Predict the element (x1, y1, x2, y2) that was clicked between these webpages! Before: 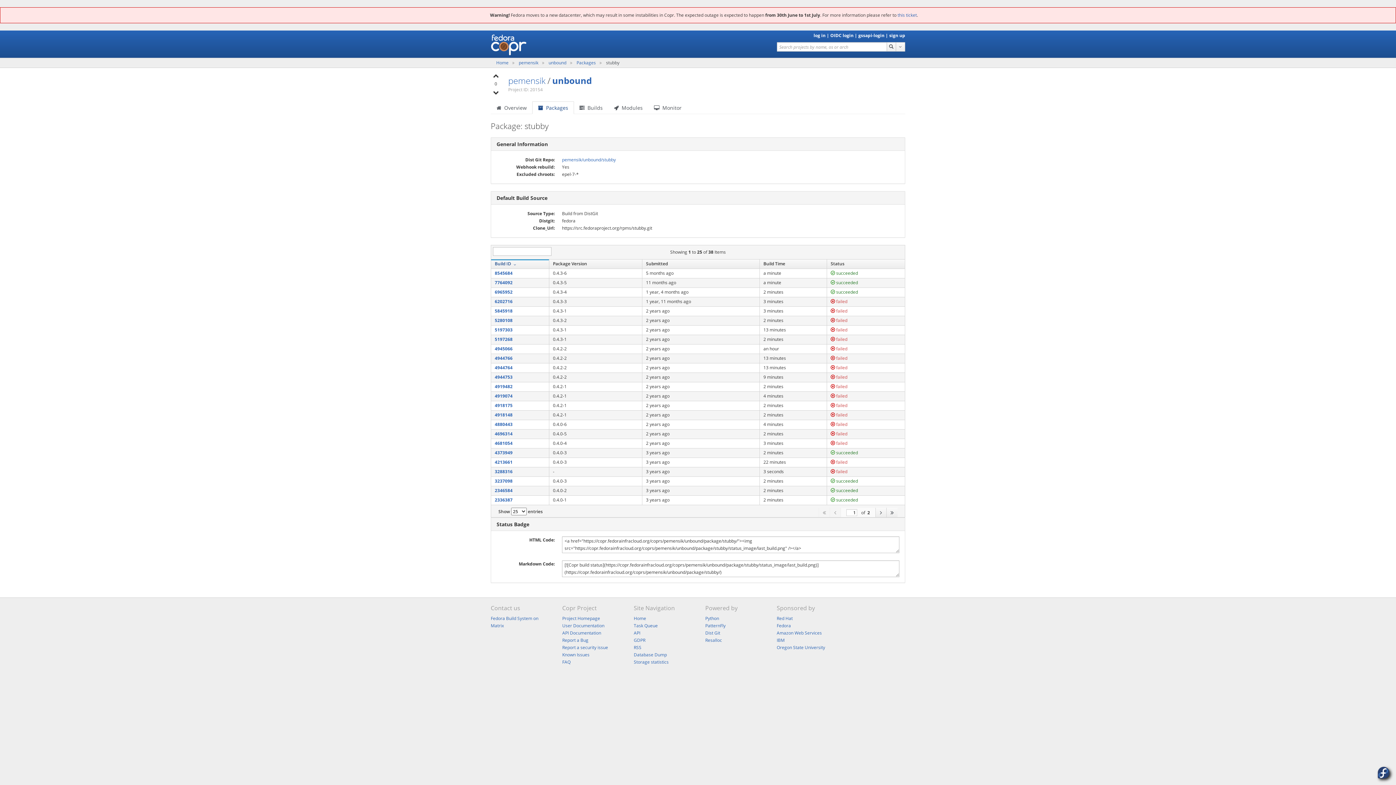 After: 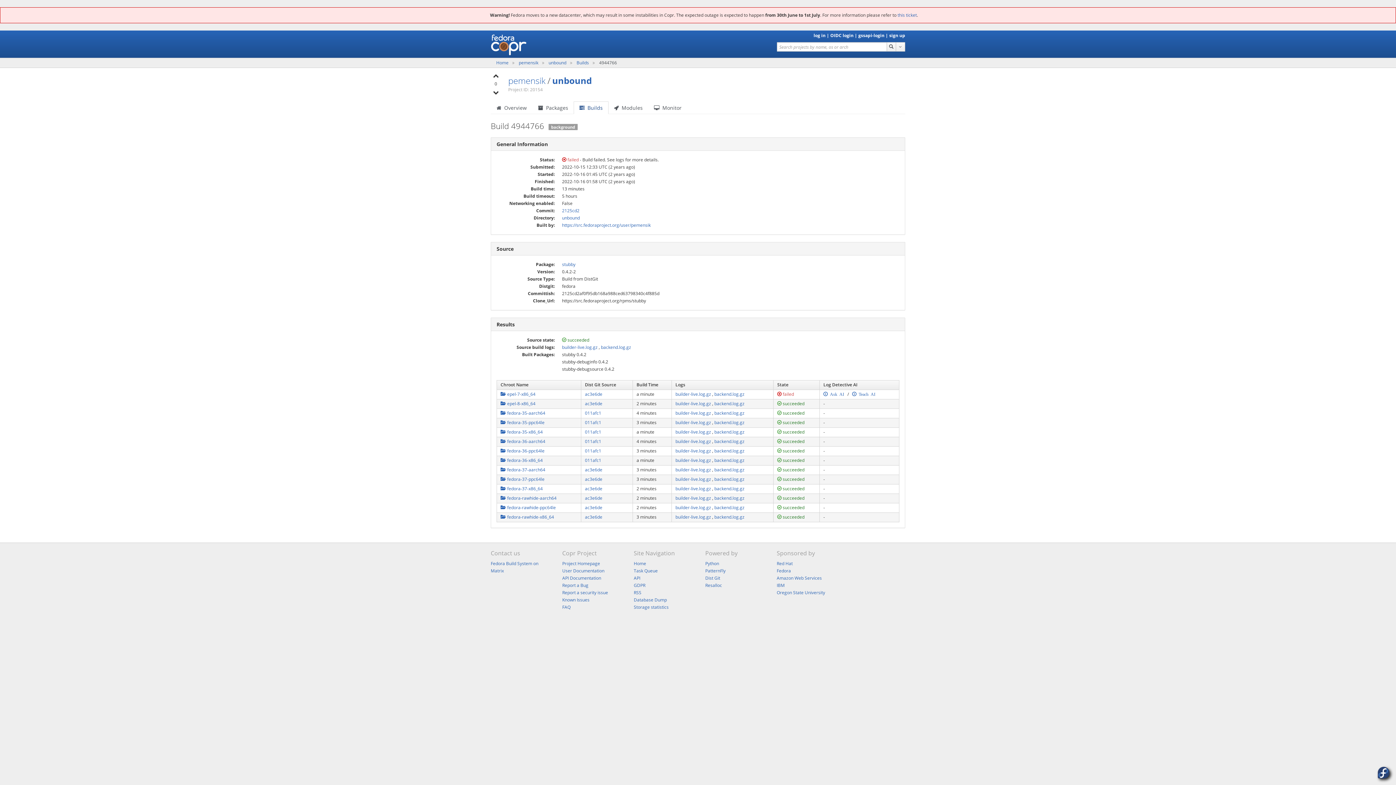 Action: bbox: (494, 355, 512, 361) label: 4944766